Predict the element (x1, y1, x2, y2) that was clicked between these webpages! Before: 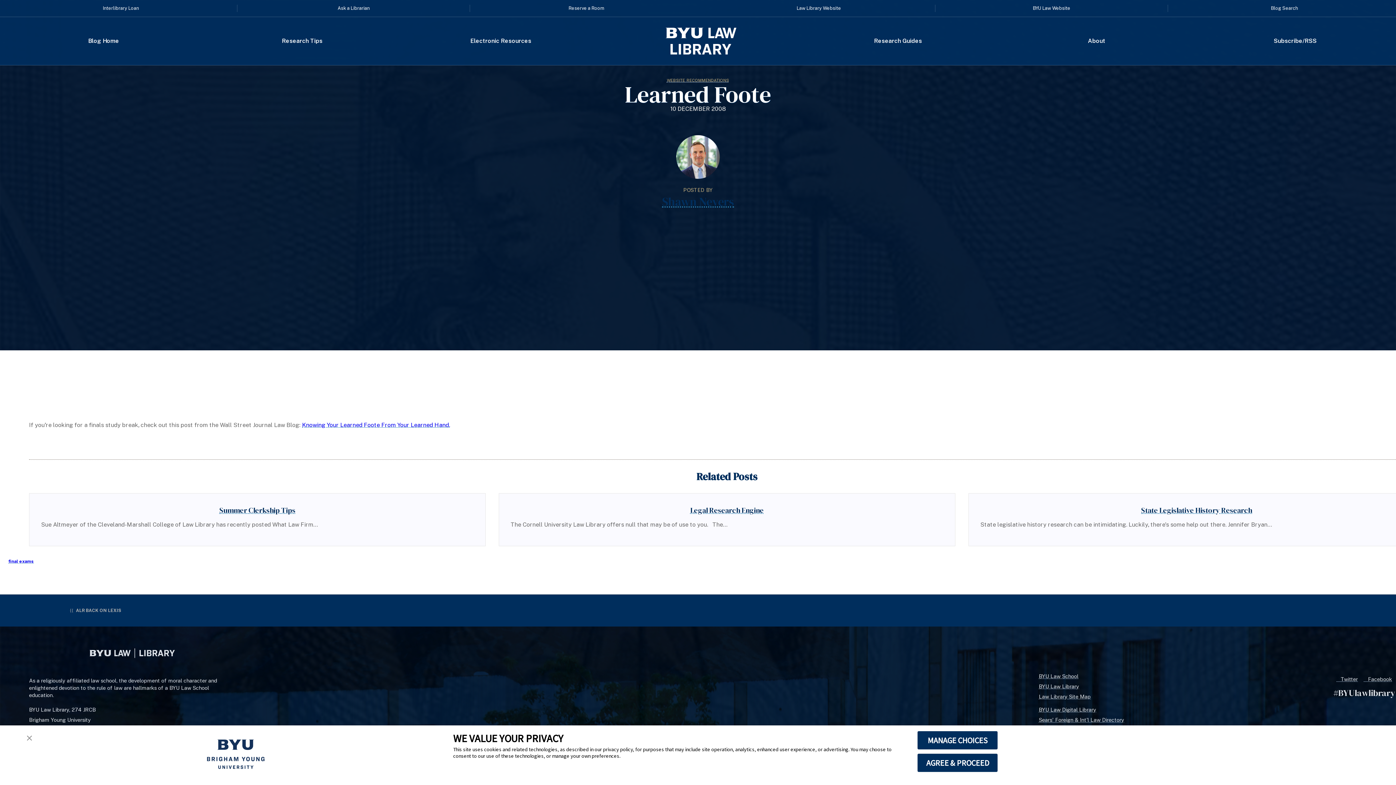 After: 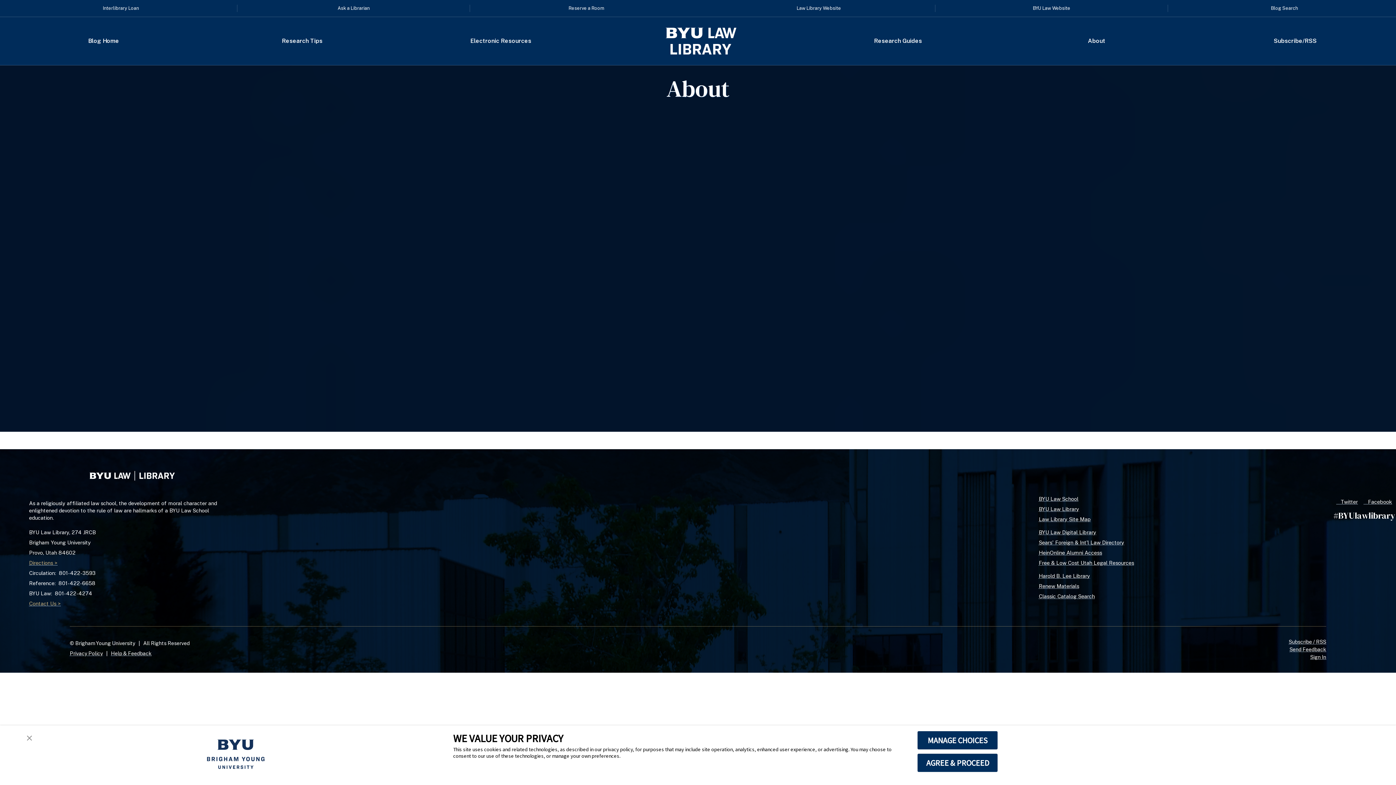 Action: bbox: (993, 38, 1200, 43) label: About